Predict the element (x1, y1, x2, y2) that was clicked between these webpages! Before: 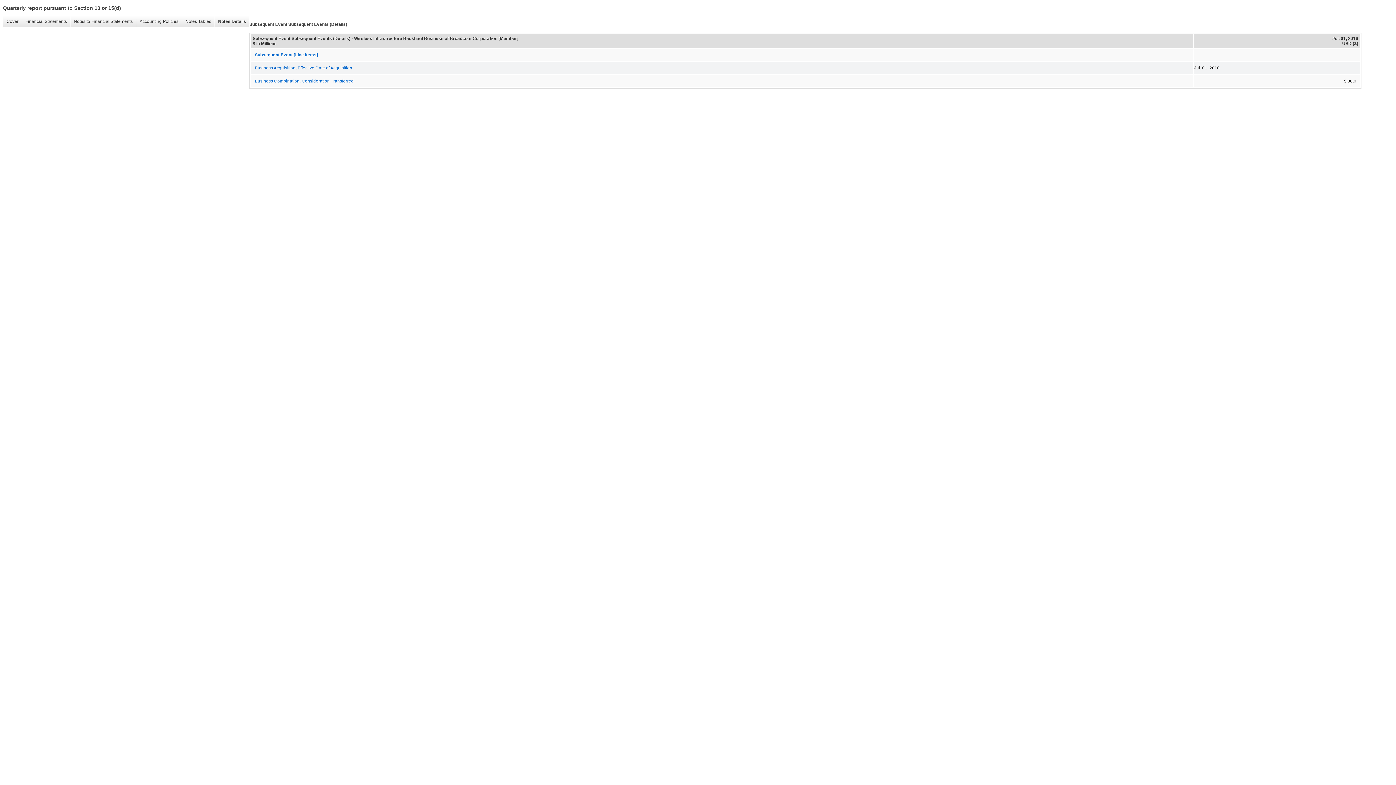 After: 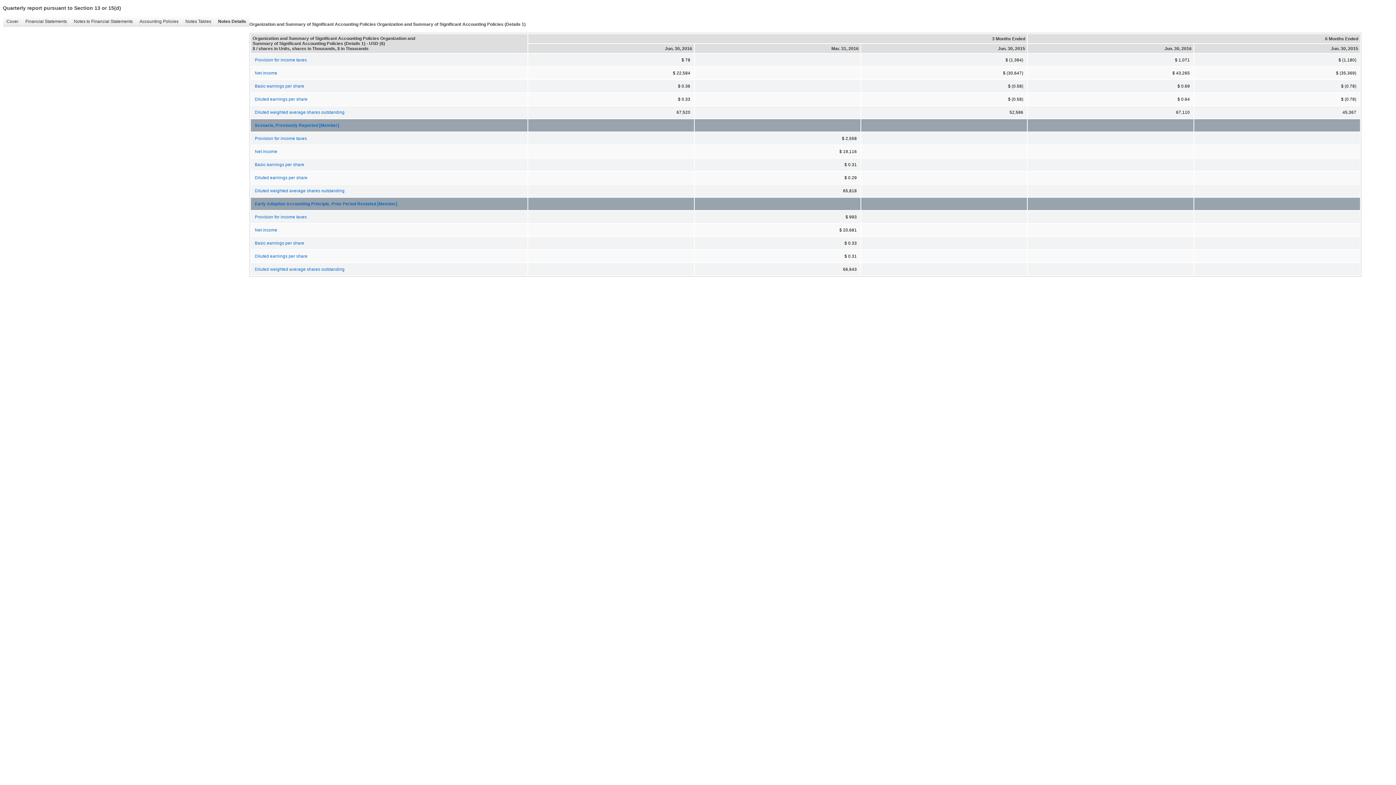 Action: bbox: (214, 16, 249, 26) label: Notes Details
�